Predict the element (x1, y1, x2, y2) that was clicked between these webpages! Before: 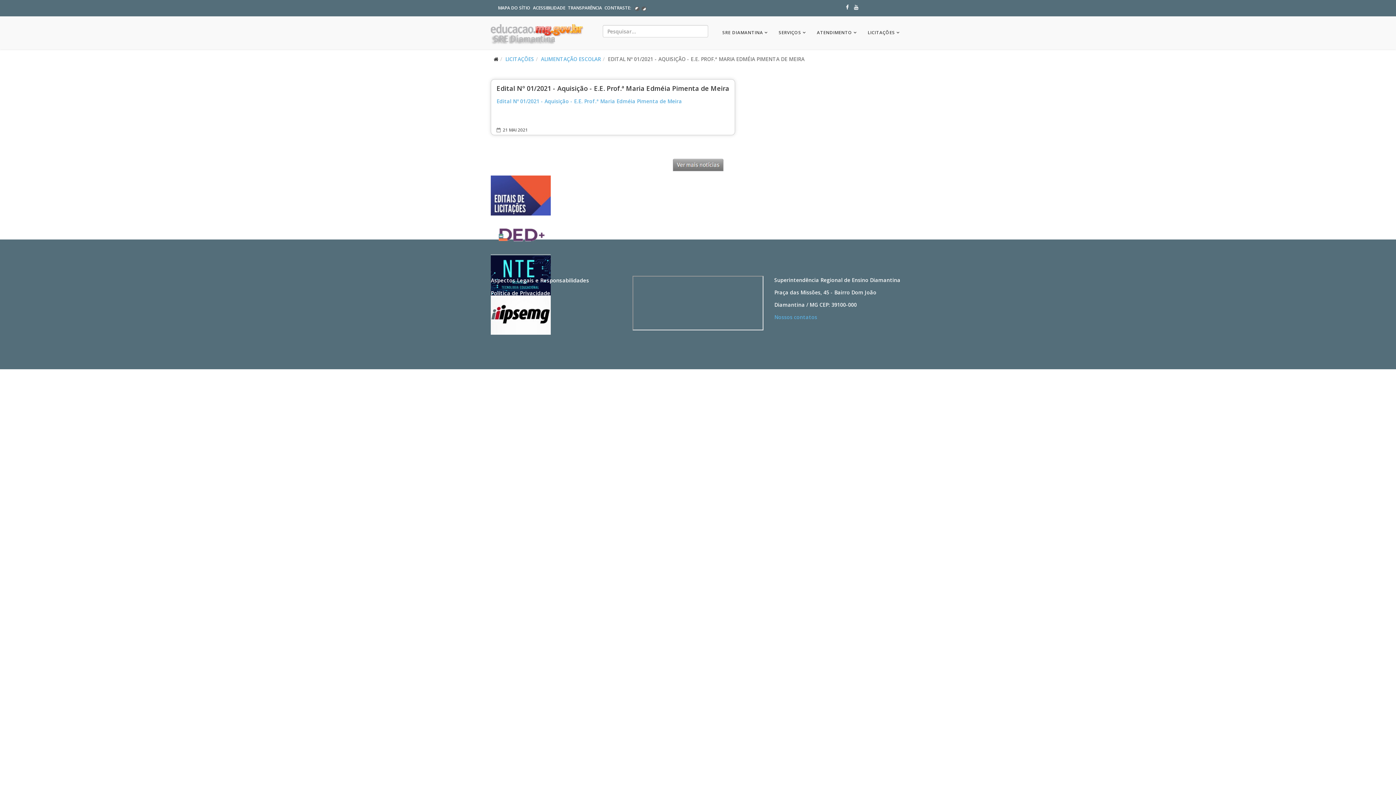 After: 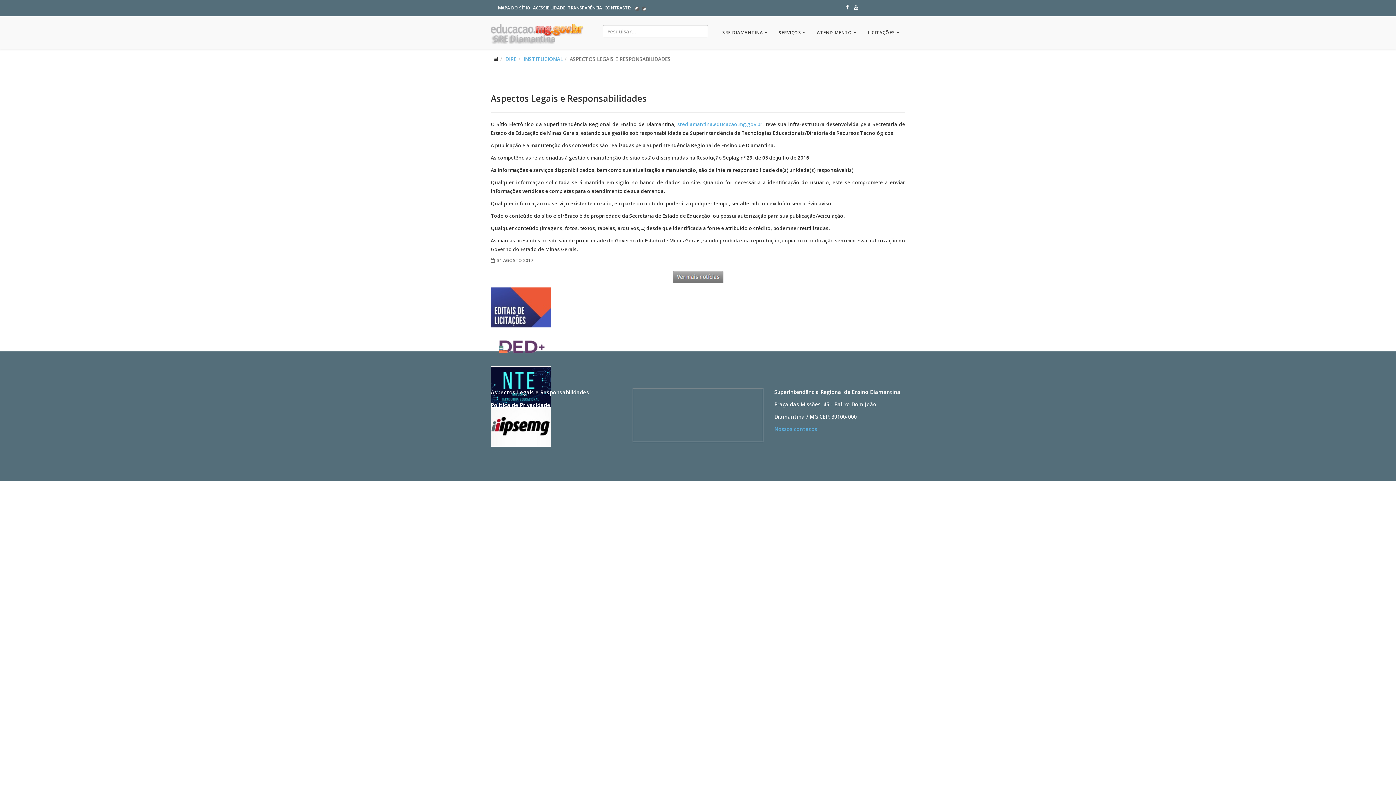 Action: bbox: (490, 276, 589, 284) label: Aspectos Legais e Responsabilidades